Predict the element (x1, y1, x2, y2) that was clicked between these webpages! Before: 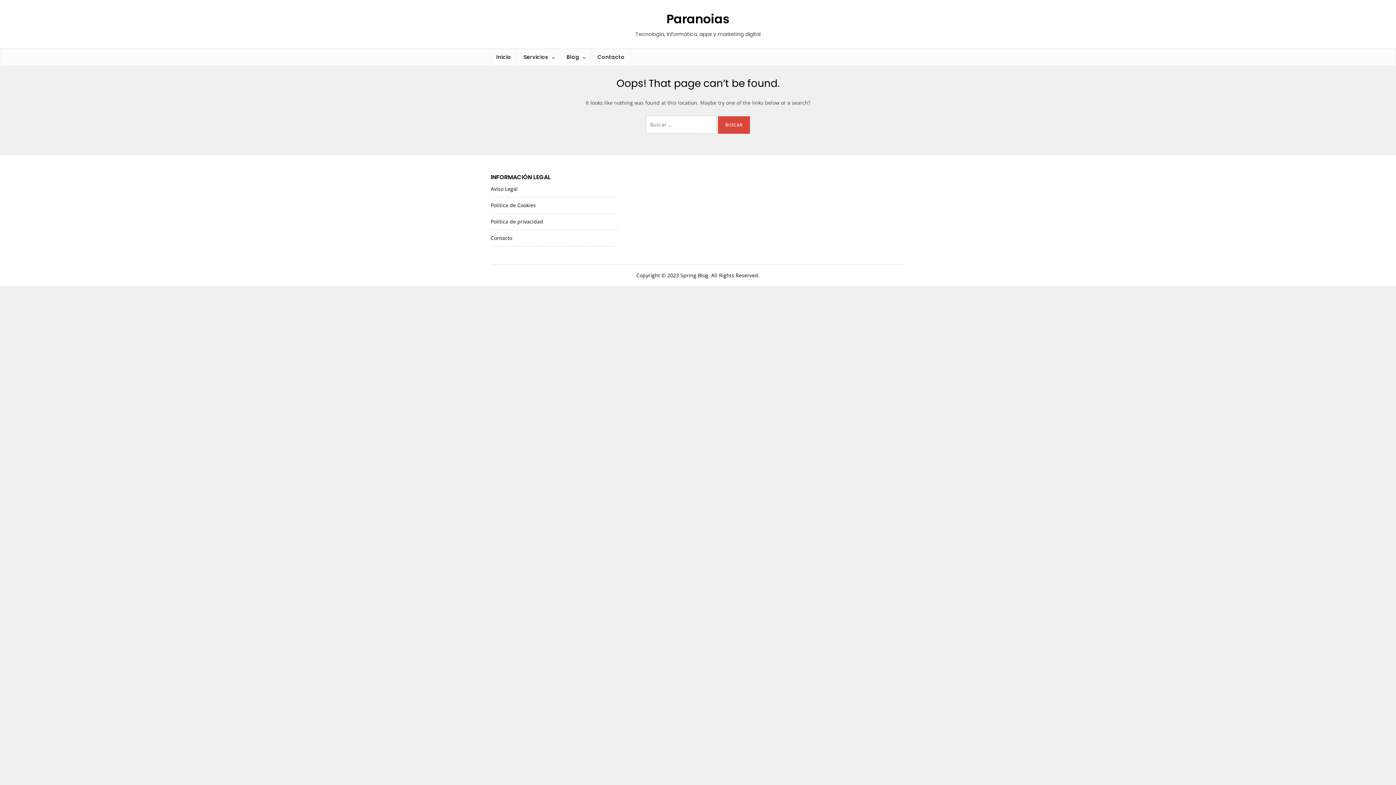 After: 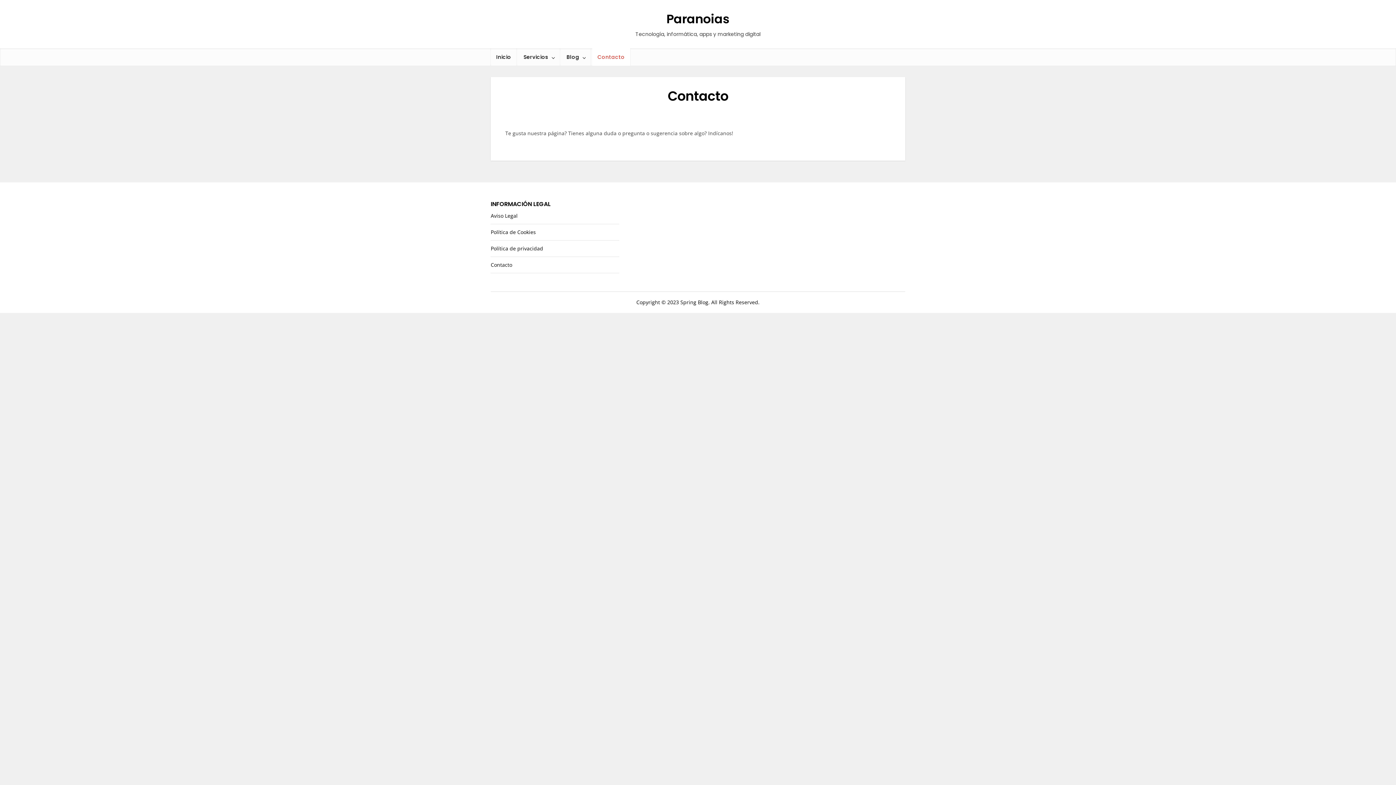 Action: label: Contacto bbox: (592, 48, 630, 65)